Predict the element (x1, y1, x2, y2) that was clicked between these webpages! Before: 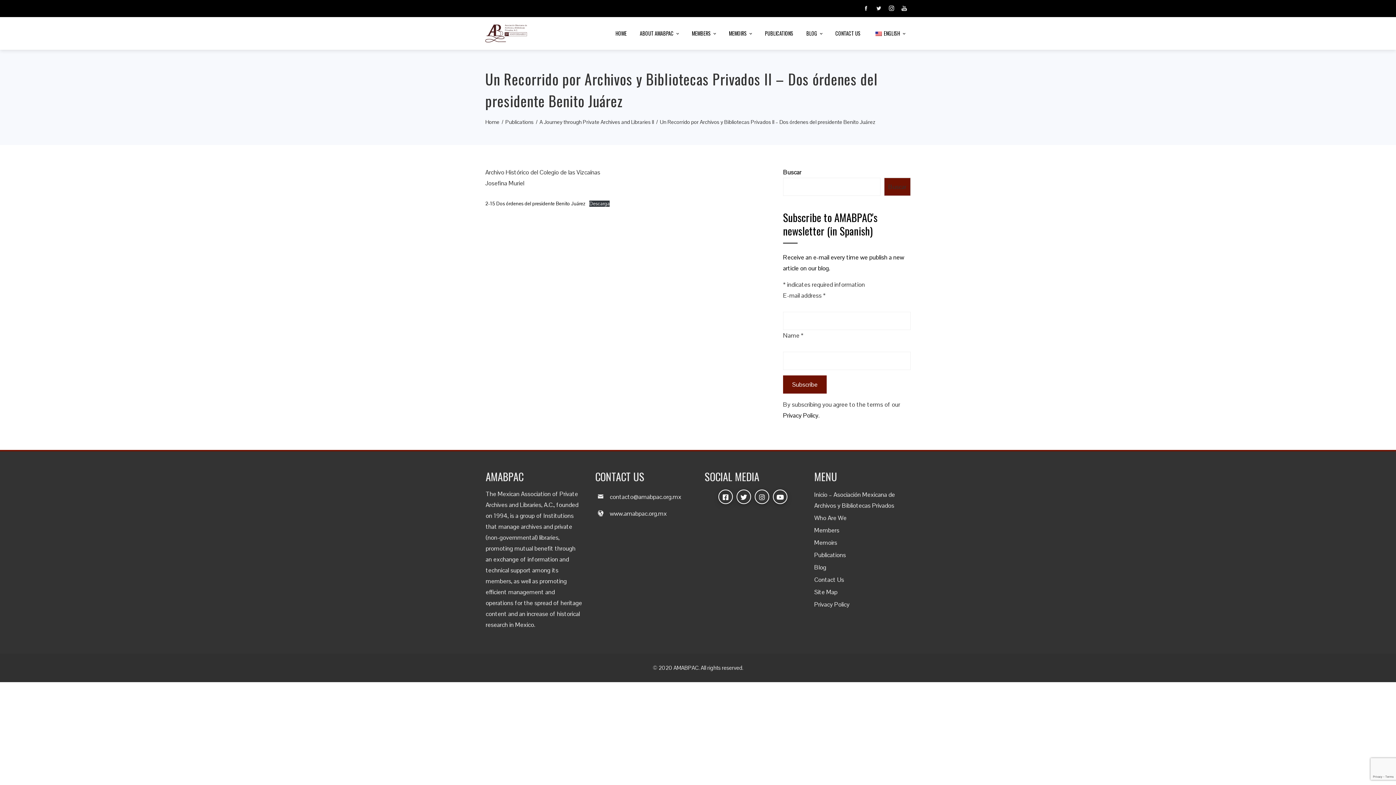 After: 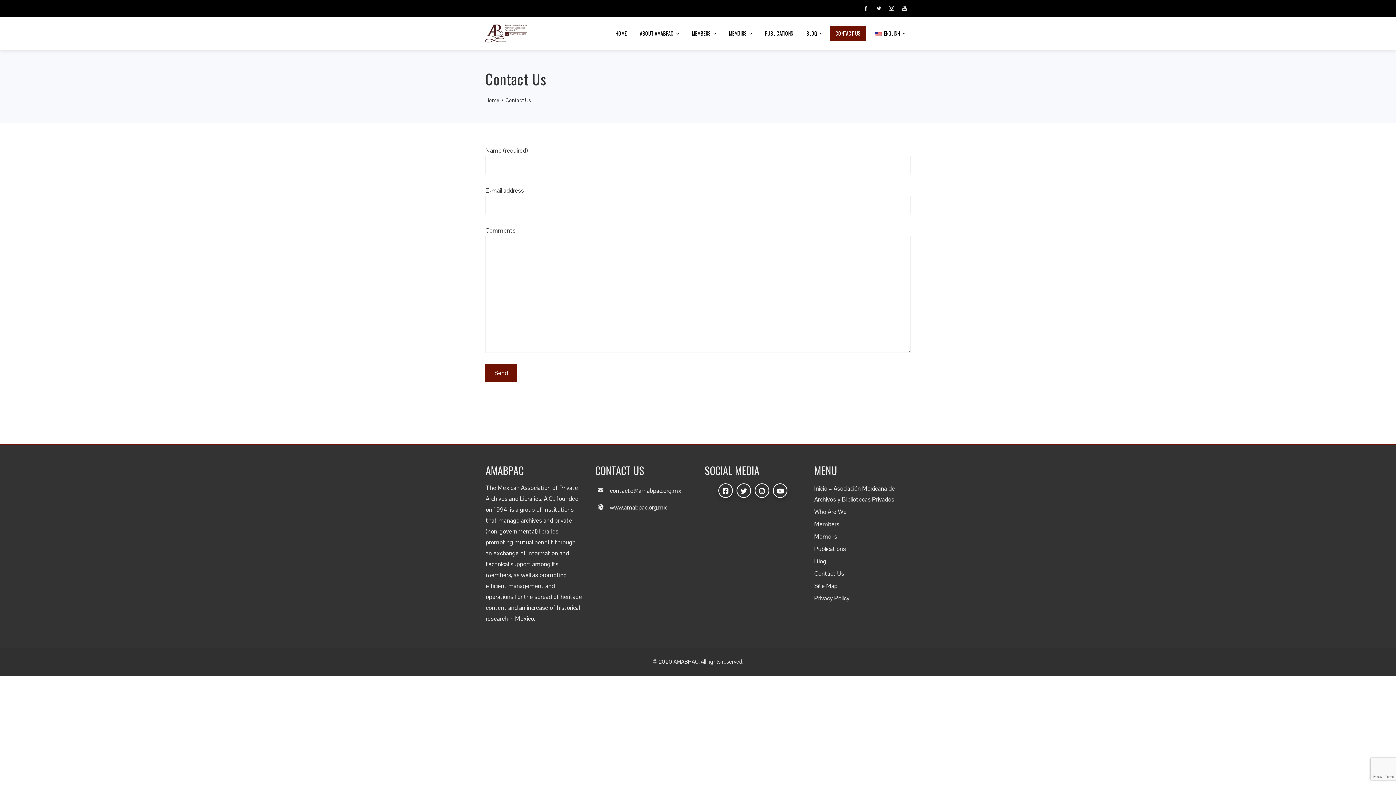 Action: bbox: (830, 25, 866, 40) label: CONTACT US